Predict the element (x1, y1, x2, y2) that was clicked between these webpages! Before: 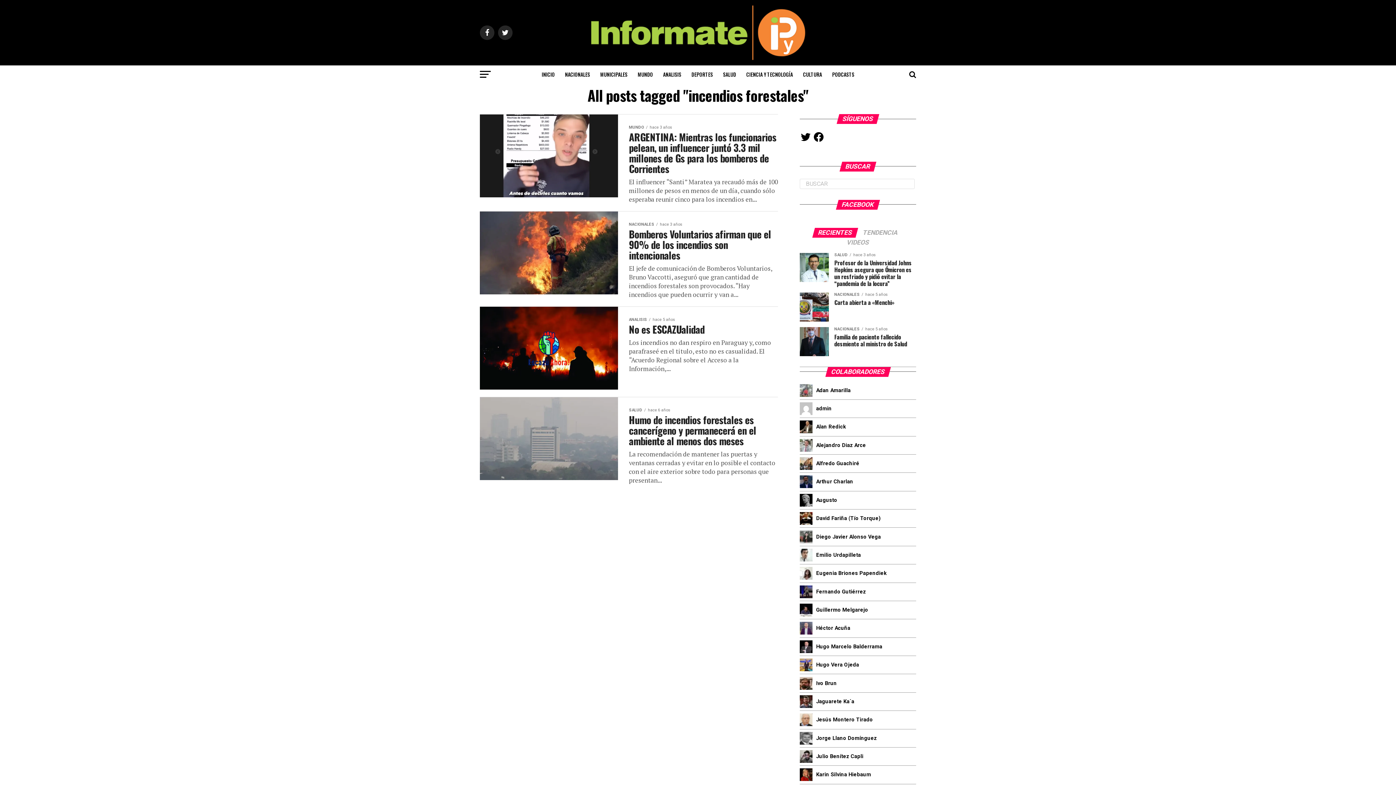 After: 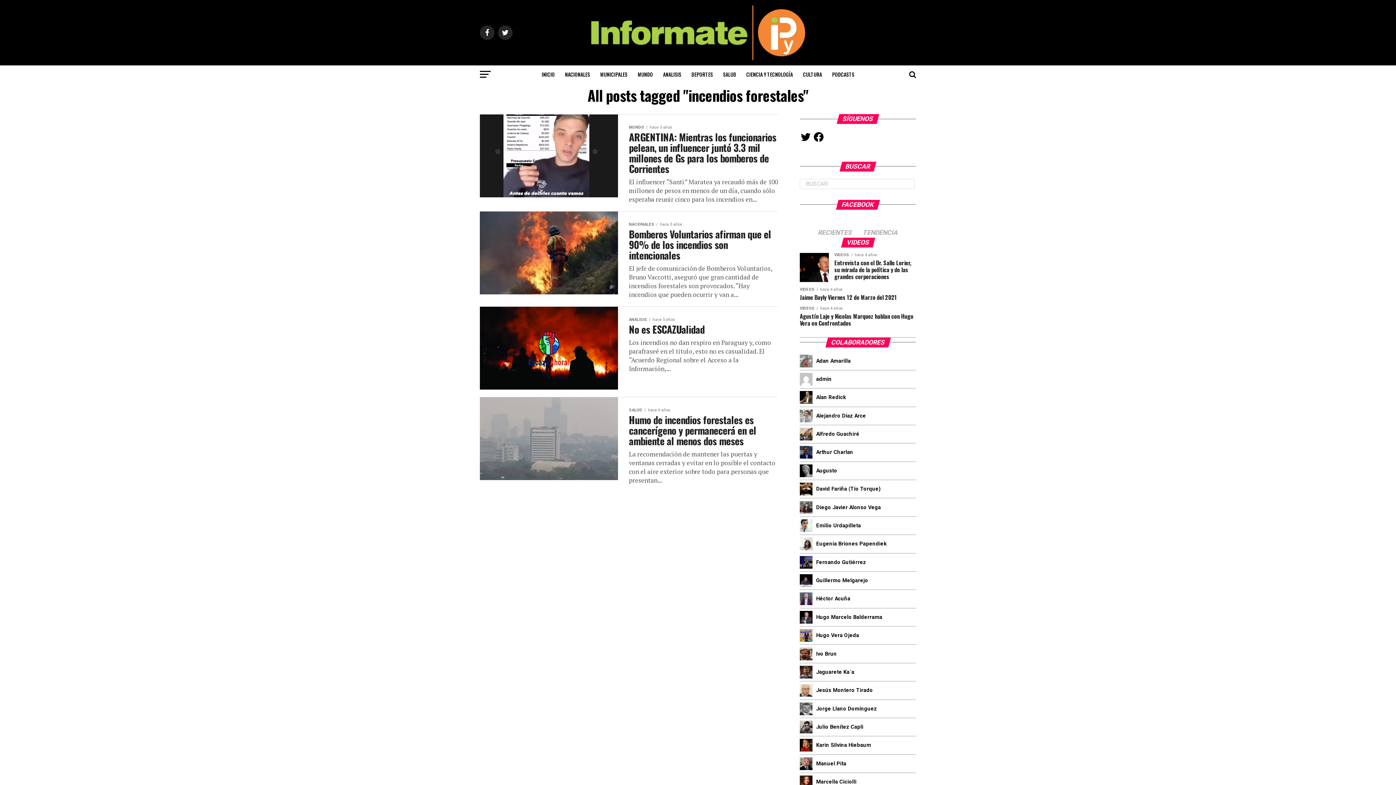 Action: label: VIDEOS bbox: (842, 239, 874, 246)